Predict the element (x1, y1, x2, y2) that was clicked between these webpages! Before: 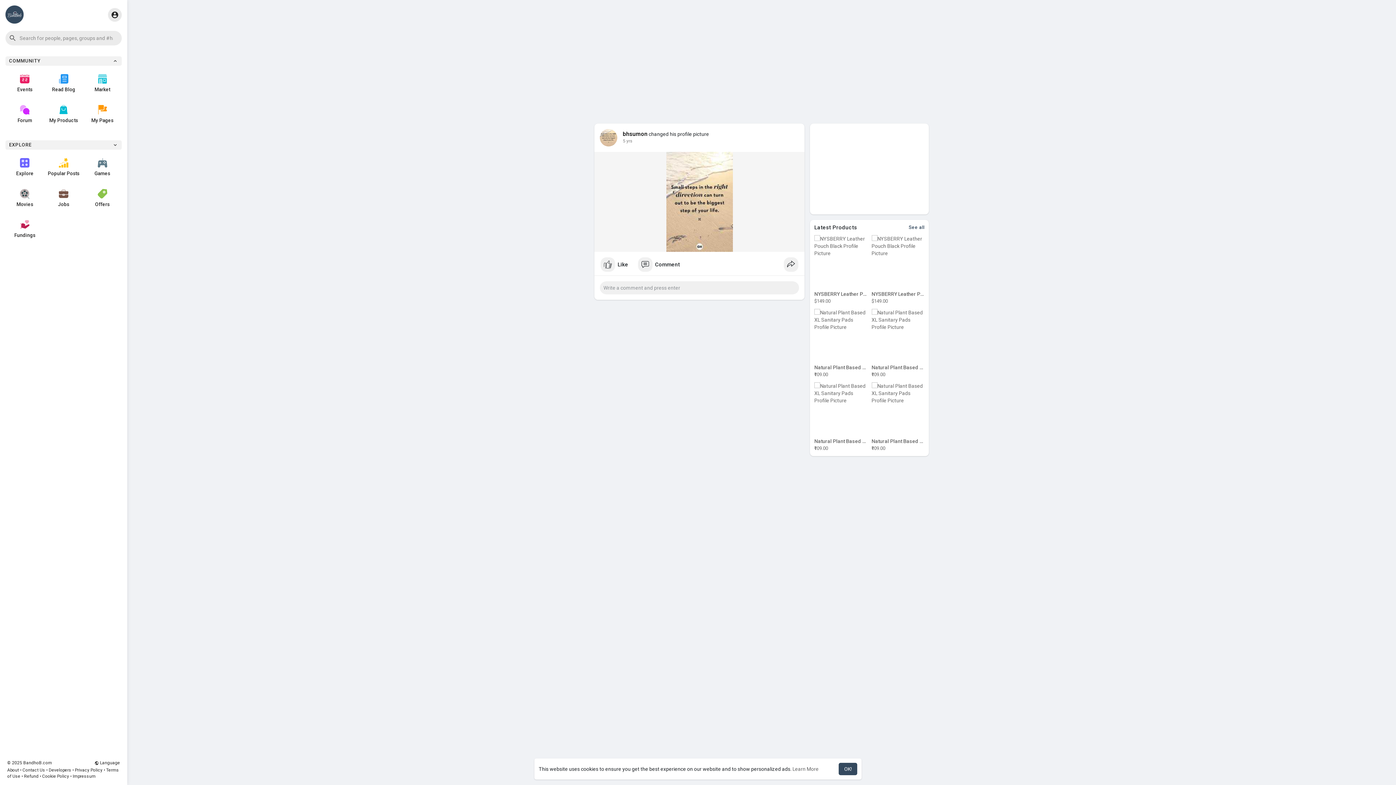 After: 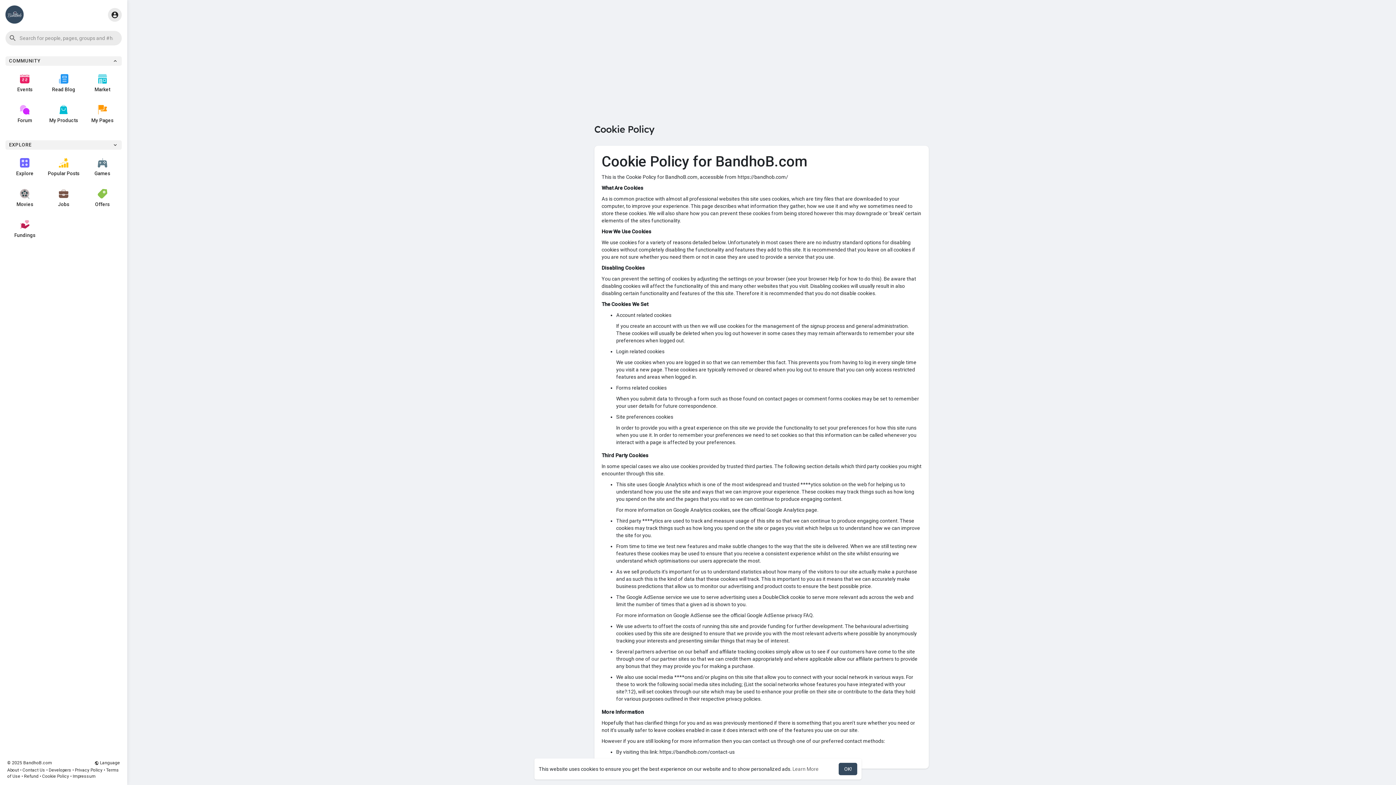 Action: bbox: (42, 774, 69, 779) label: Cookie Policy